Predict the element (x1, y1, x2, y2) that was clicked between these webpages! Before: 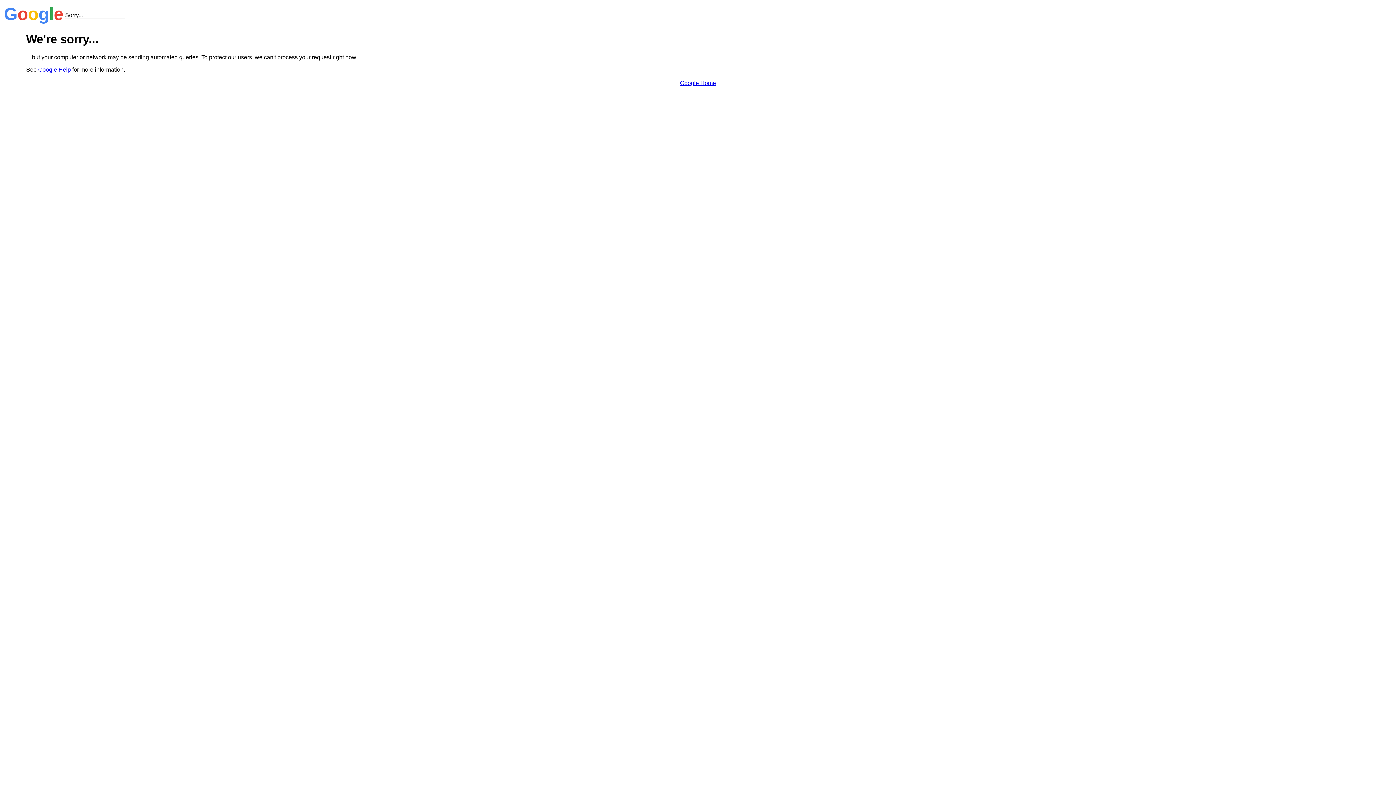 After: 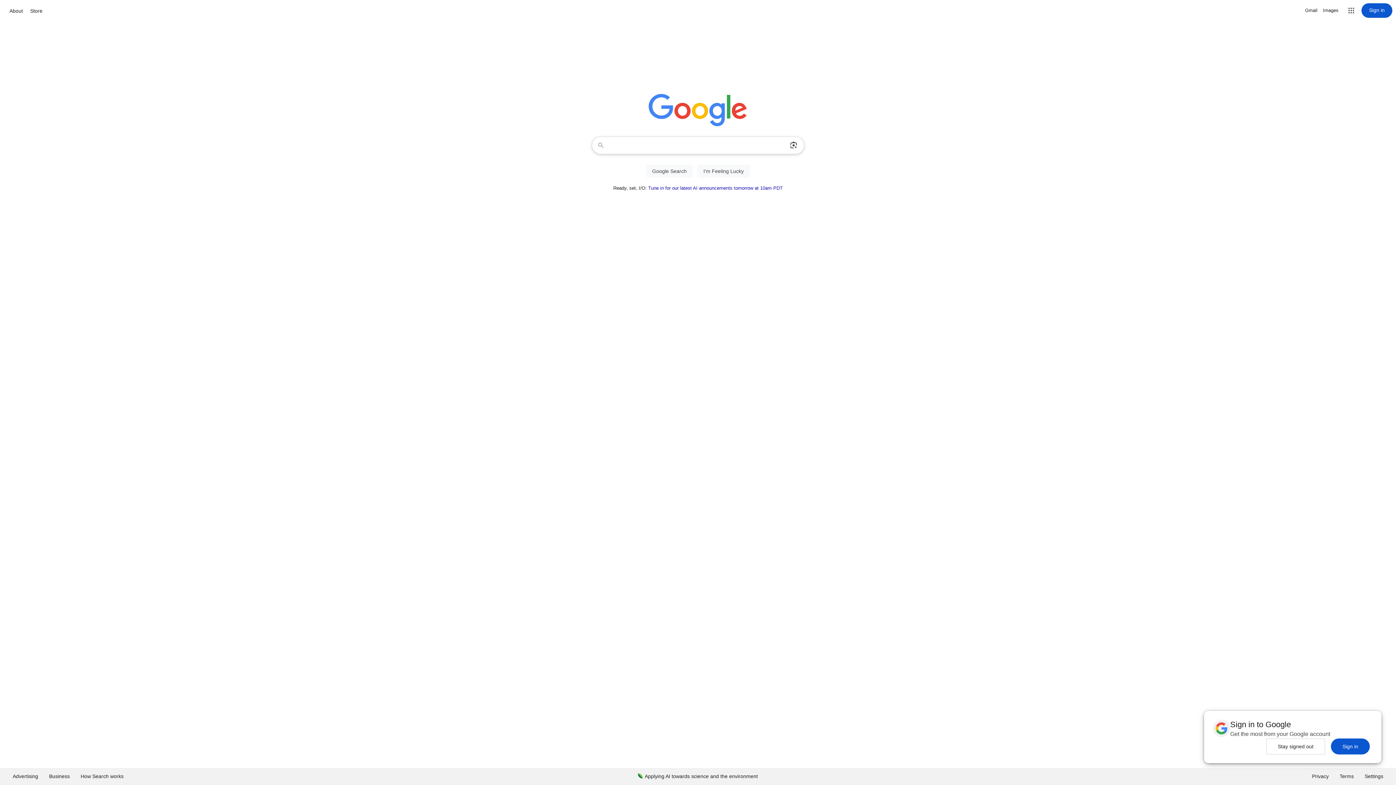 Action: label: Google Home bbox: (680, 79, 716, 86)